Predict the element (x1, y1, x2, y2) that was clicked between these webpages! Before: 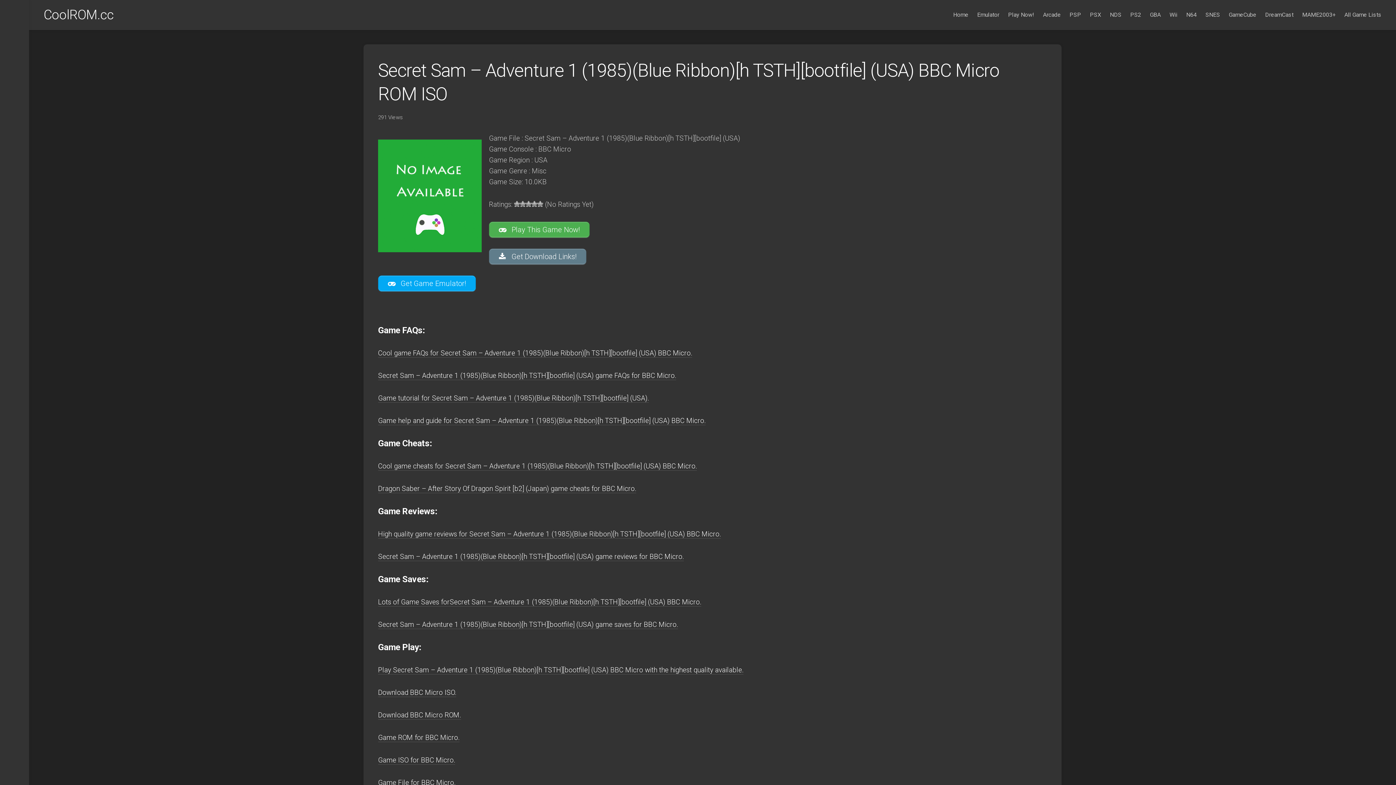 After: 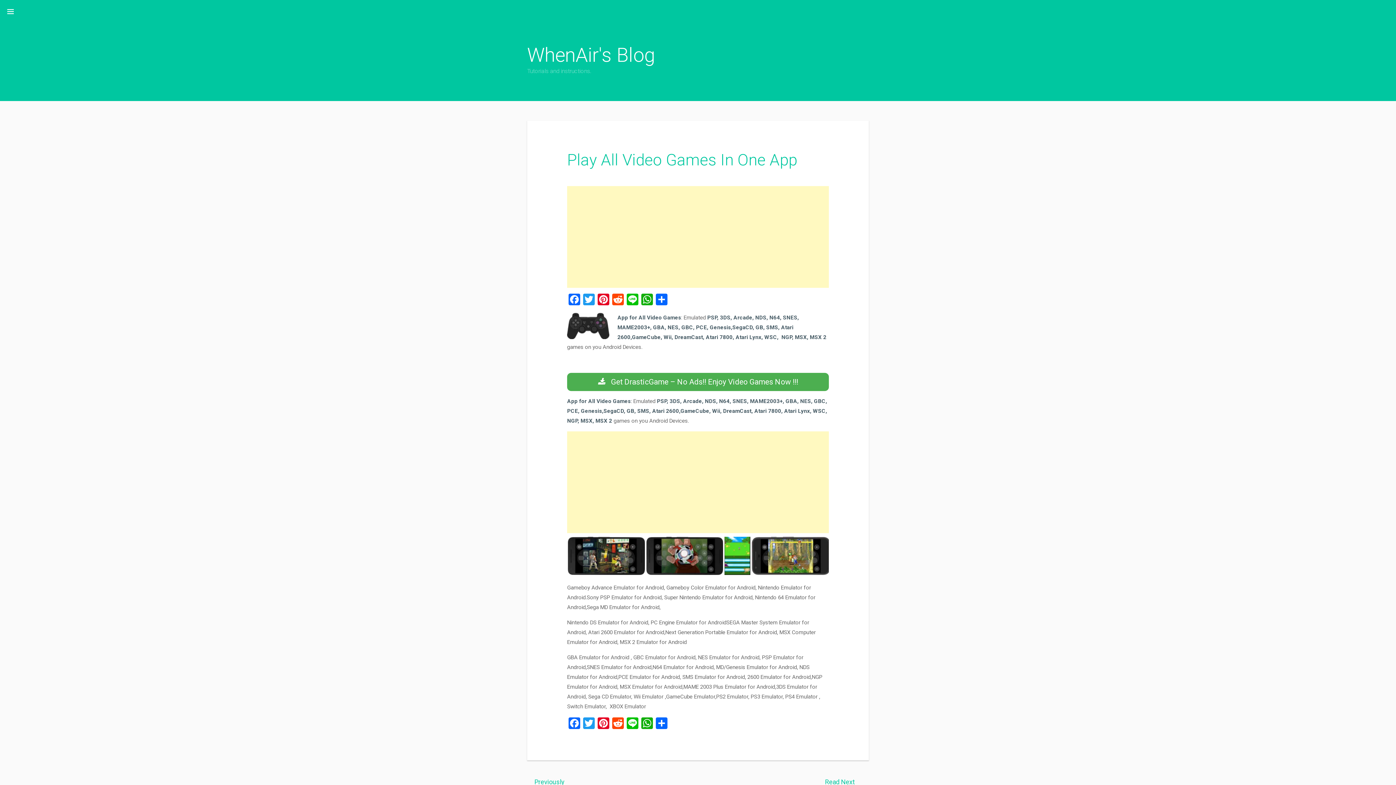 Action: bbox: (378, 530, 721, 538) label: High quality game reviews for Secret Sam – Adventure 1 (1985)(Blue Ribbon)[h TSTH][bootfile] (USA) BBC Micro.